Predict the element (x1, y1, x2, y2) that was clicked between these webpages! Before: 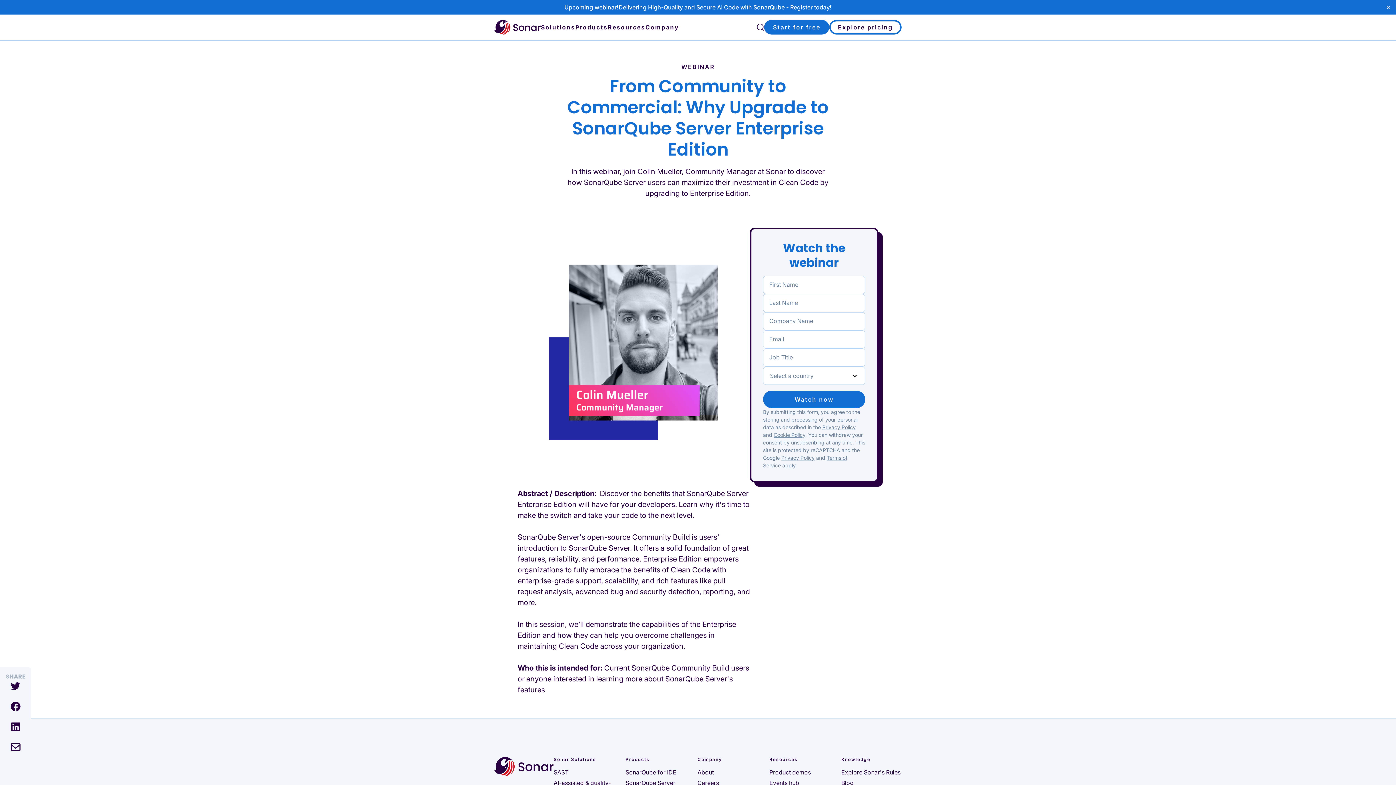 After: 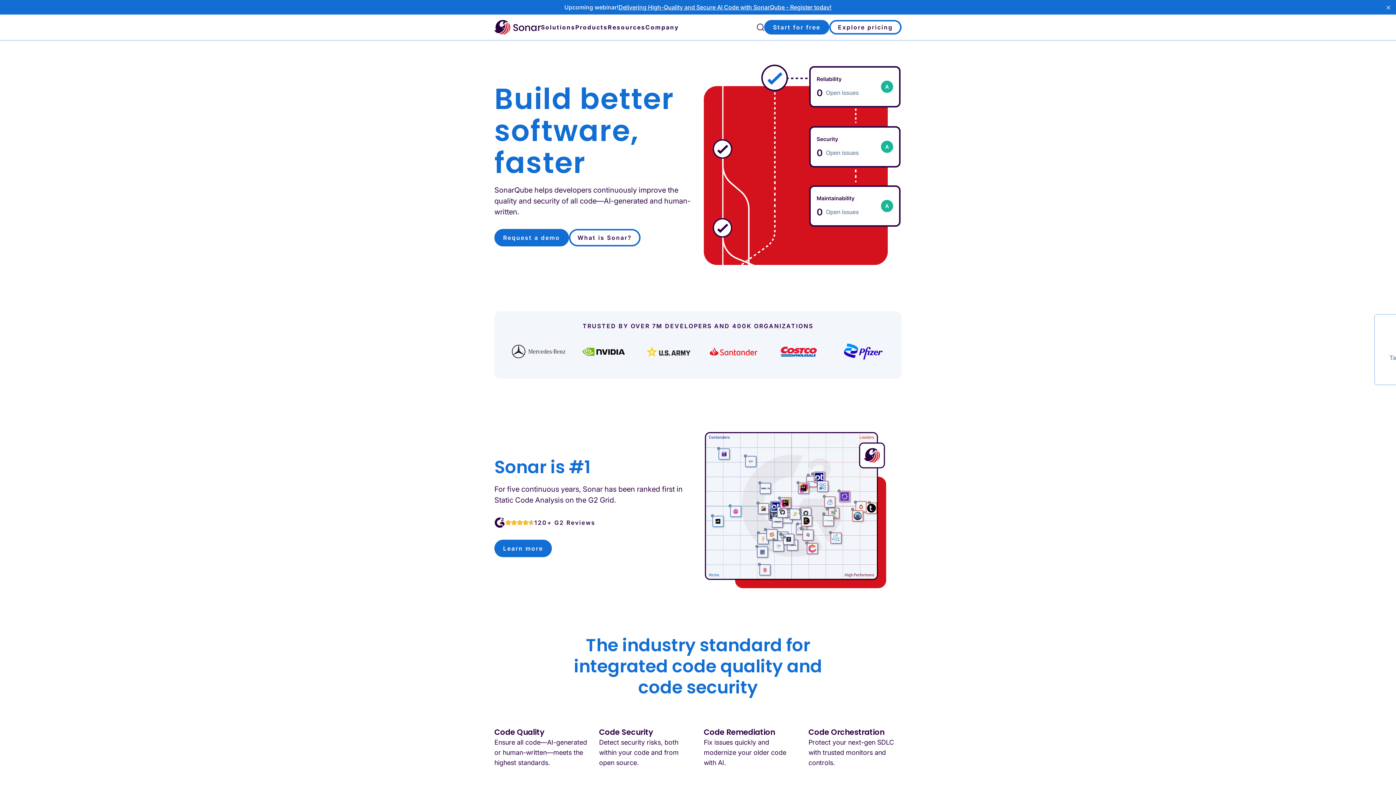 Action: bbox: (494, 756, 553, 764) label: Go to SonarSource homepage